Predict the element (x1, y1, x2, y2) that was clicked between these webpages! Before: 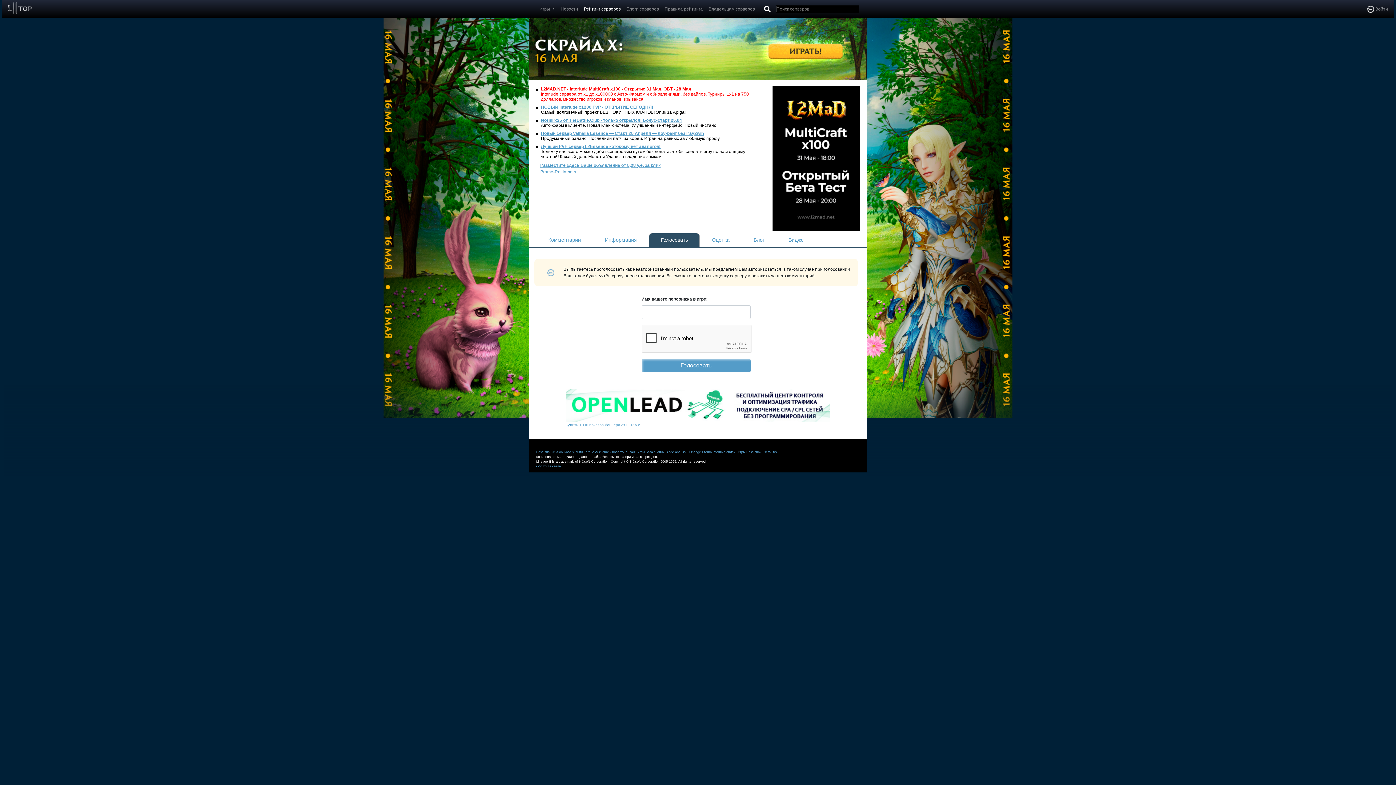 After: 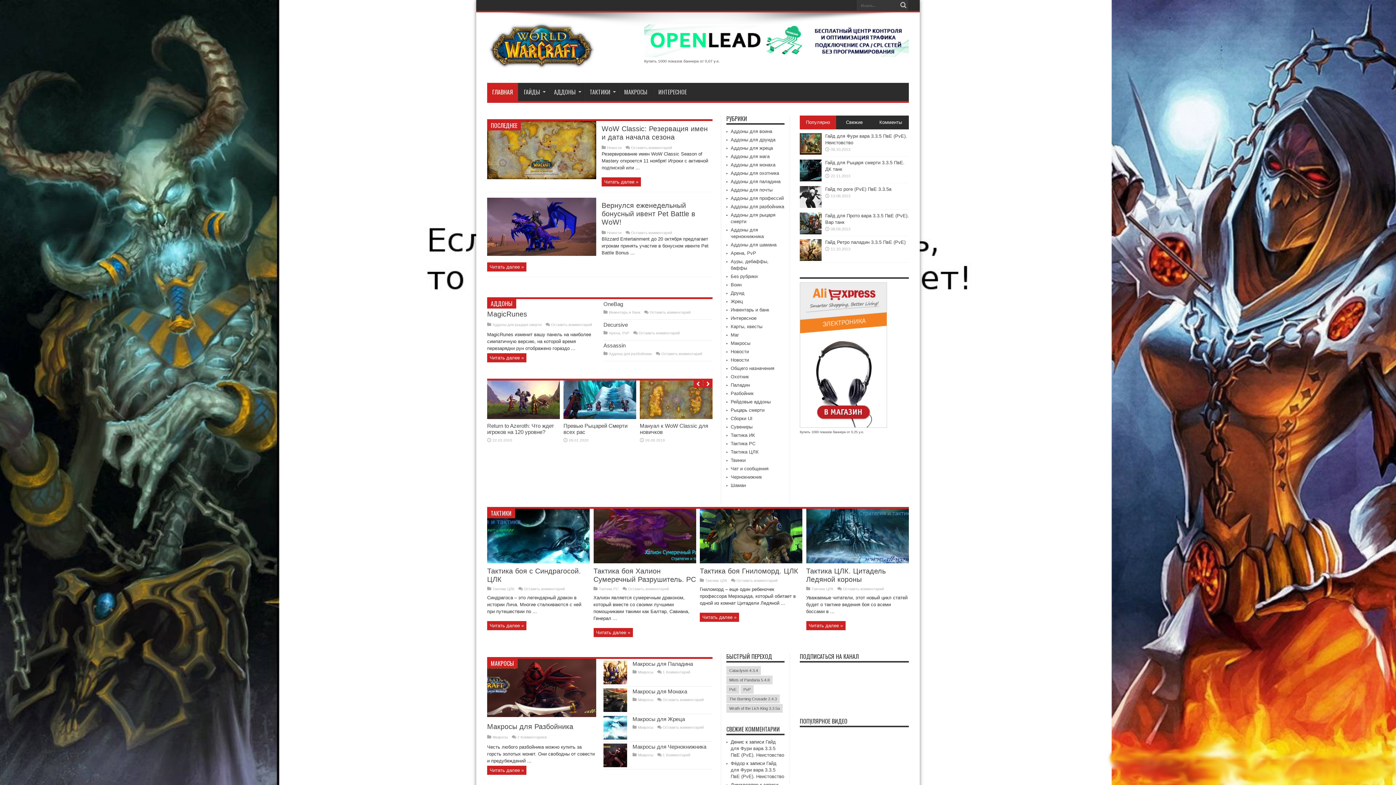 Action: label: База значний WOW bbox: (746, 450, 777, 454)